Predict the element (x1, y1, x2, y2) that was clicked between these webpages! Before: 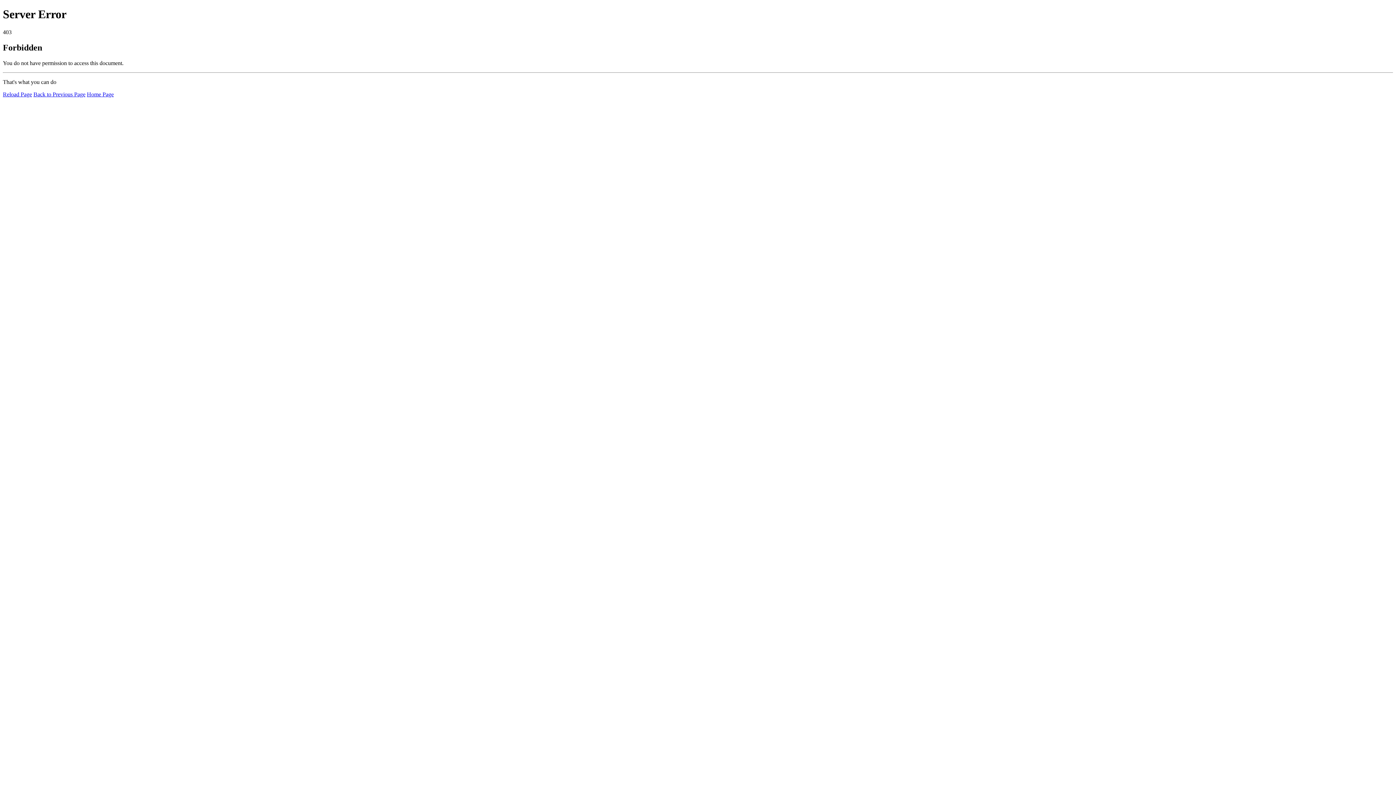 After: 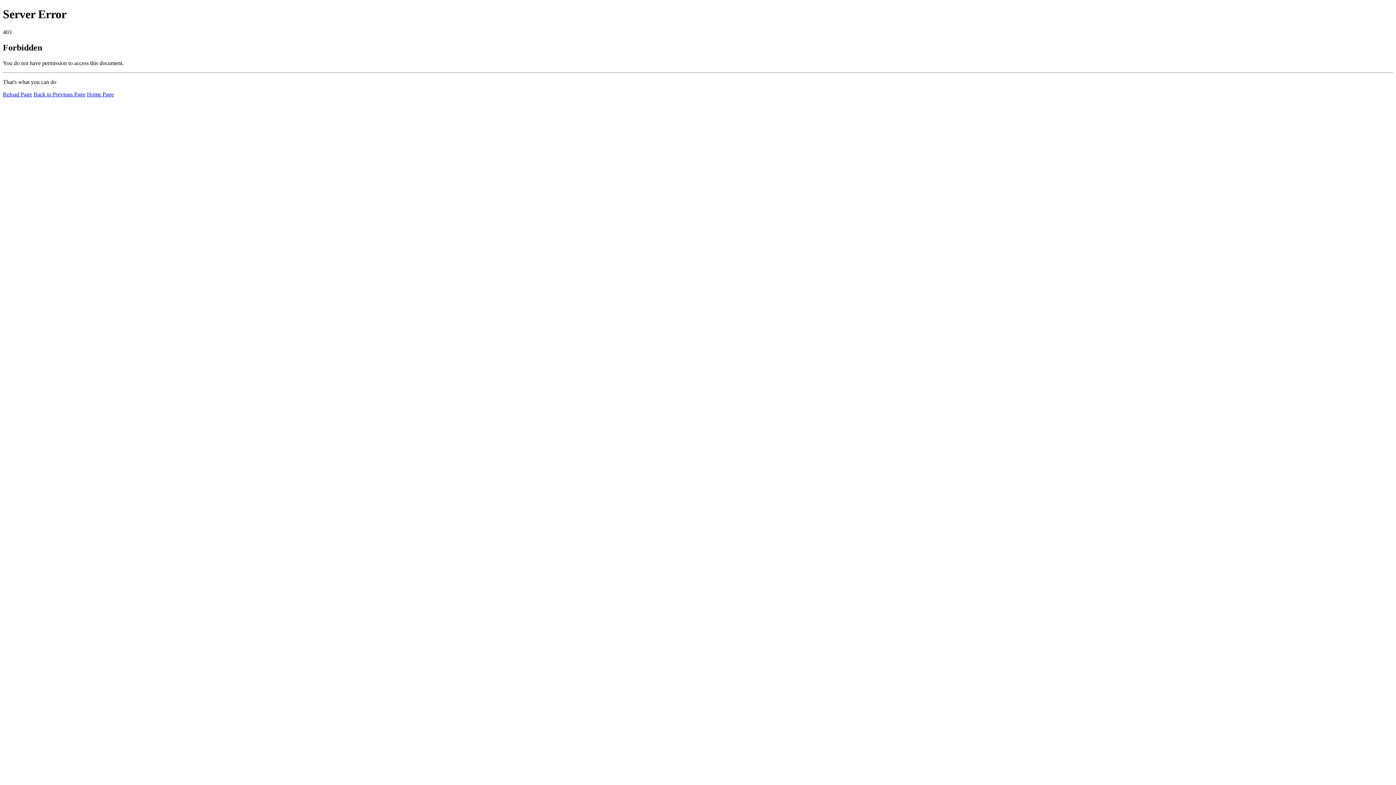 Action: bbox: (86, 91, 113, 97) label: Home Page